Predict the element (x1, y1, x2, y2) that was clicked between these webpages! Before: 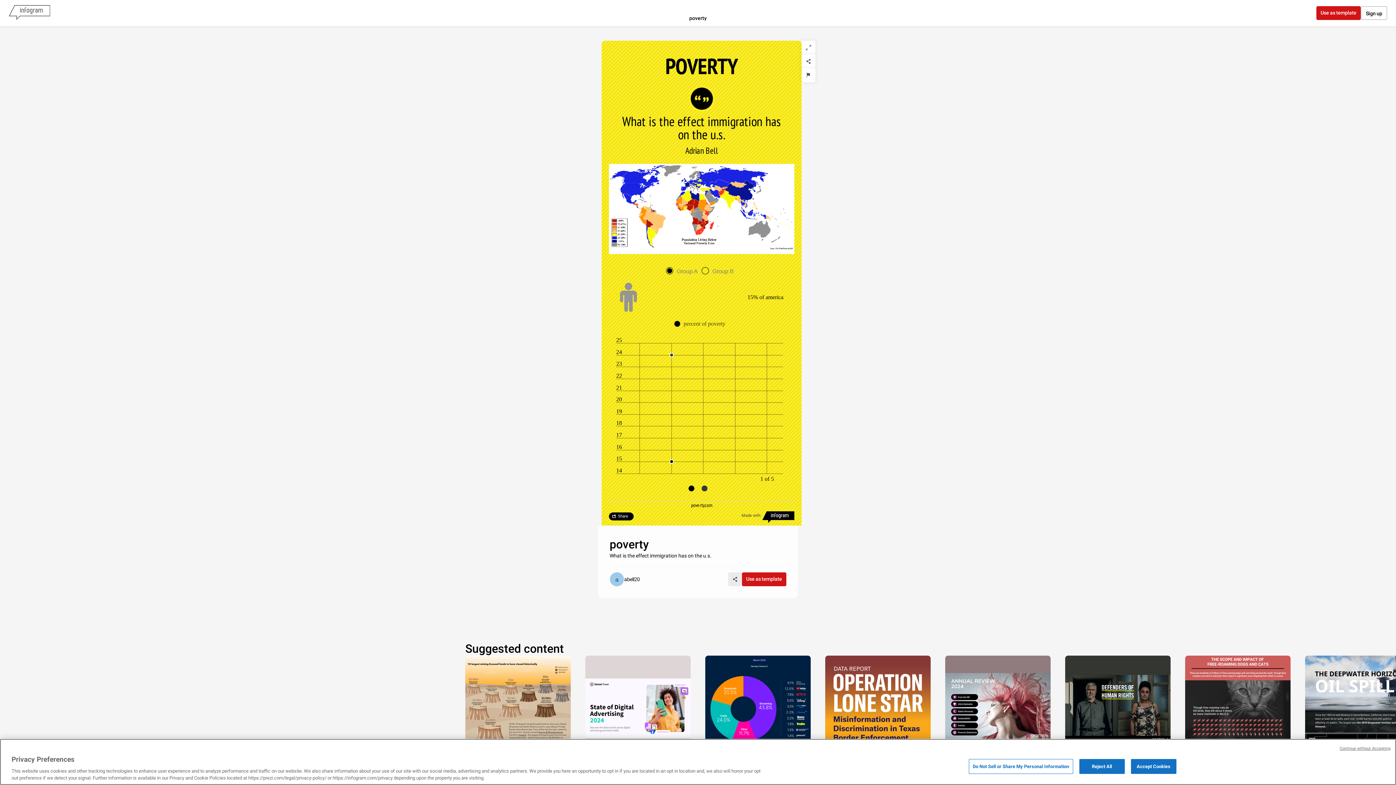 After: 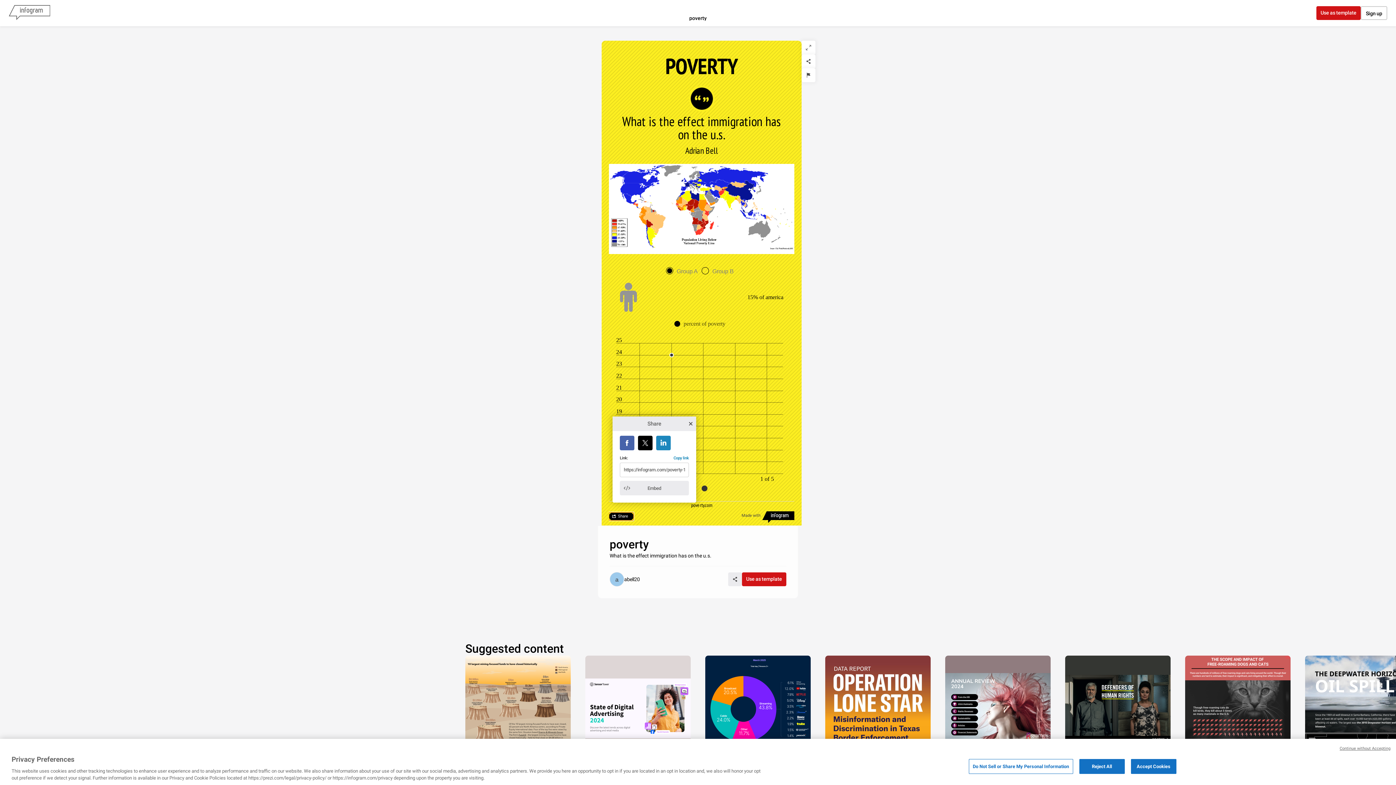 Action: label: Share bbox: (609, 512, 633, 520)